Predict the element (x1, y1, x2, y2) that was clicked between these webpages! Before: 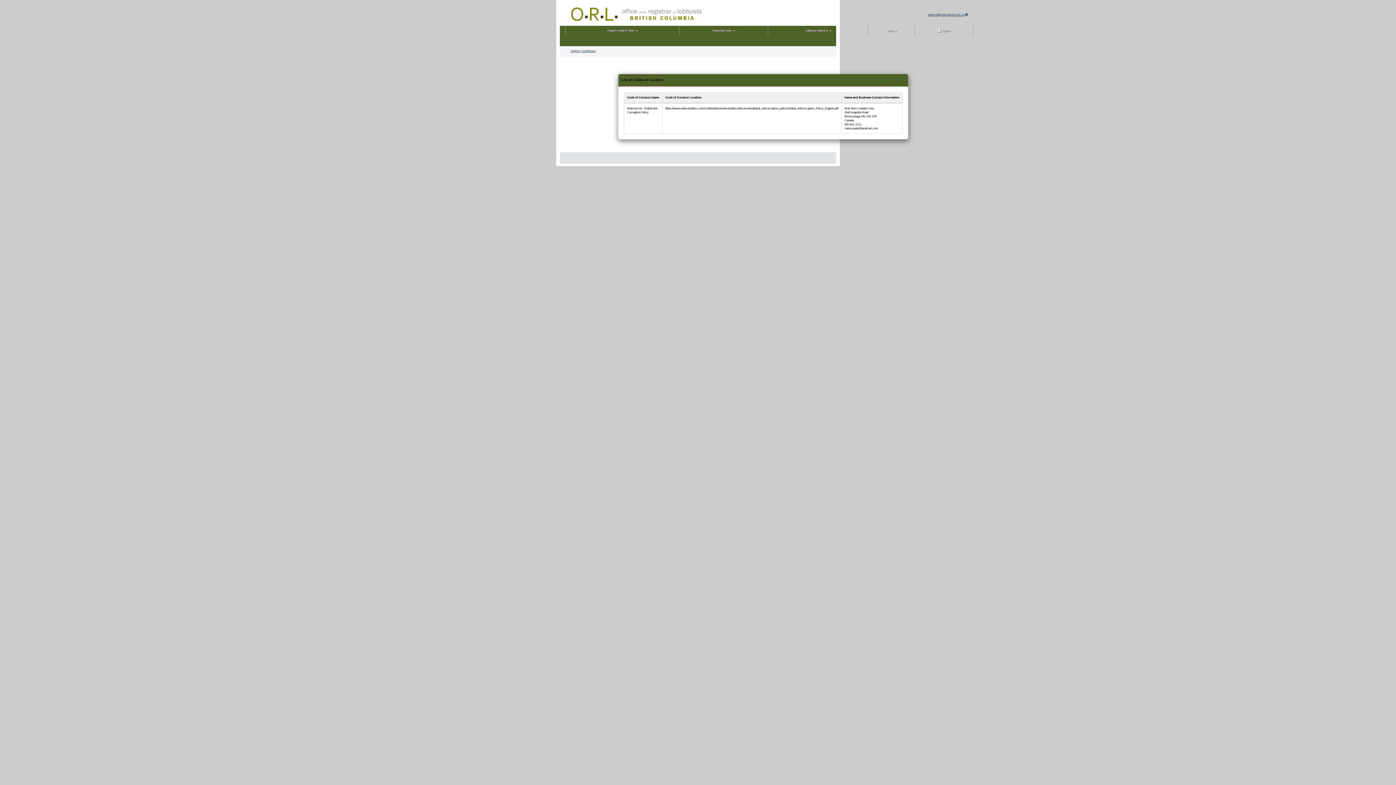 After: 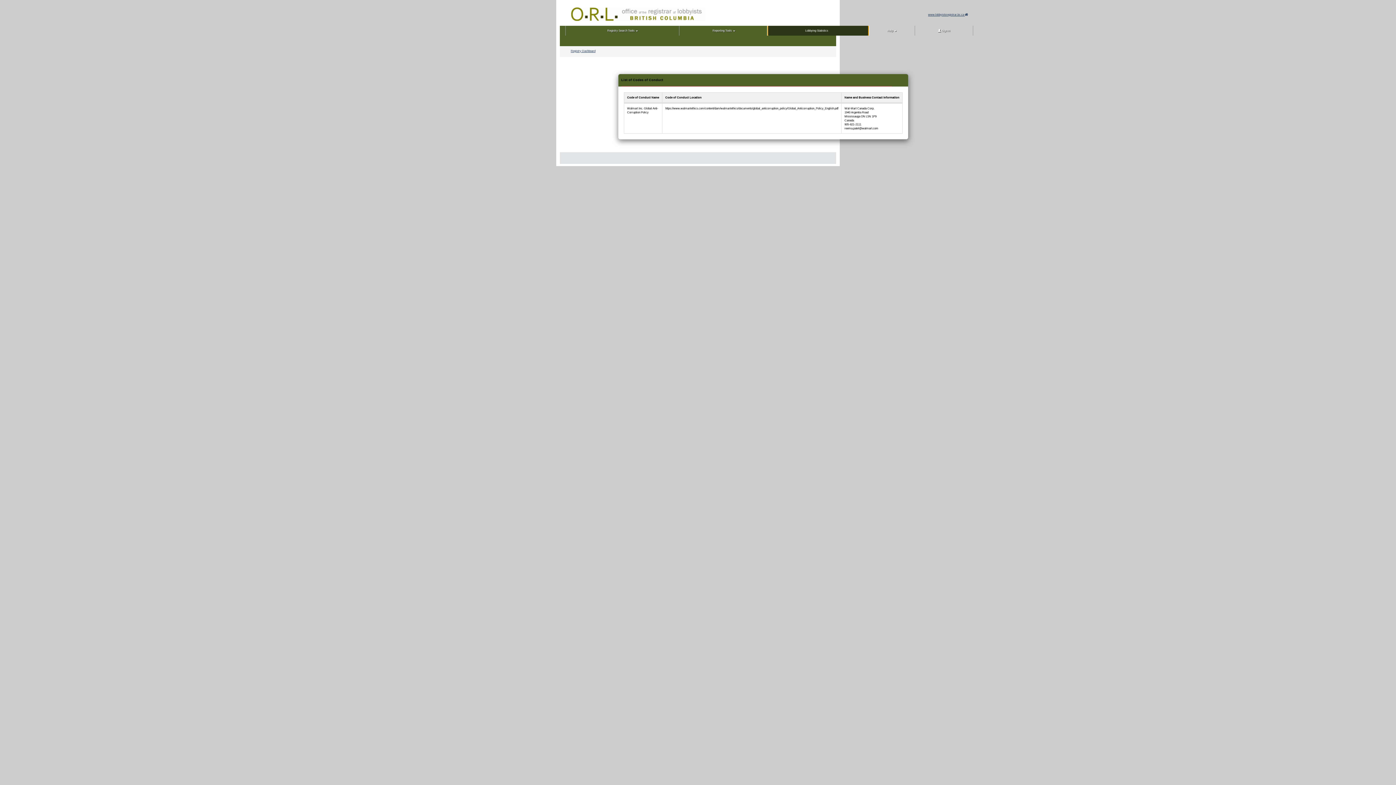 Action: bbox: (768, 25, 868, 35) label: Lobbying Statistics